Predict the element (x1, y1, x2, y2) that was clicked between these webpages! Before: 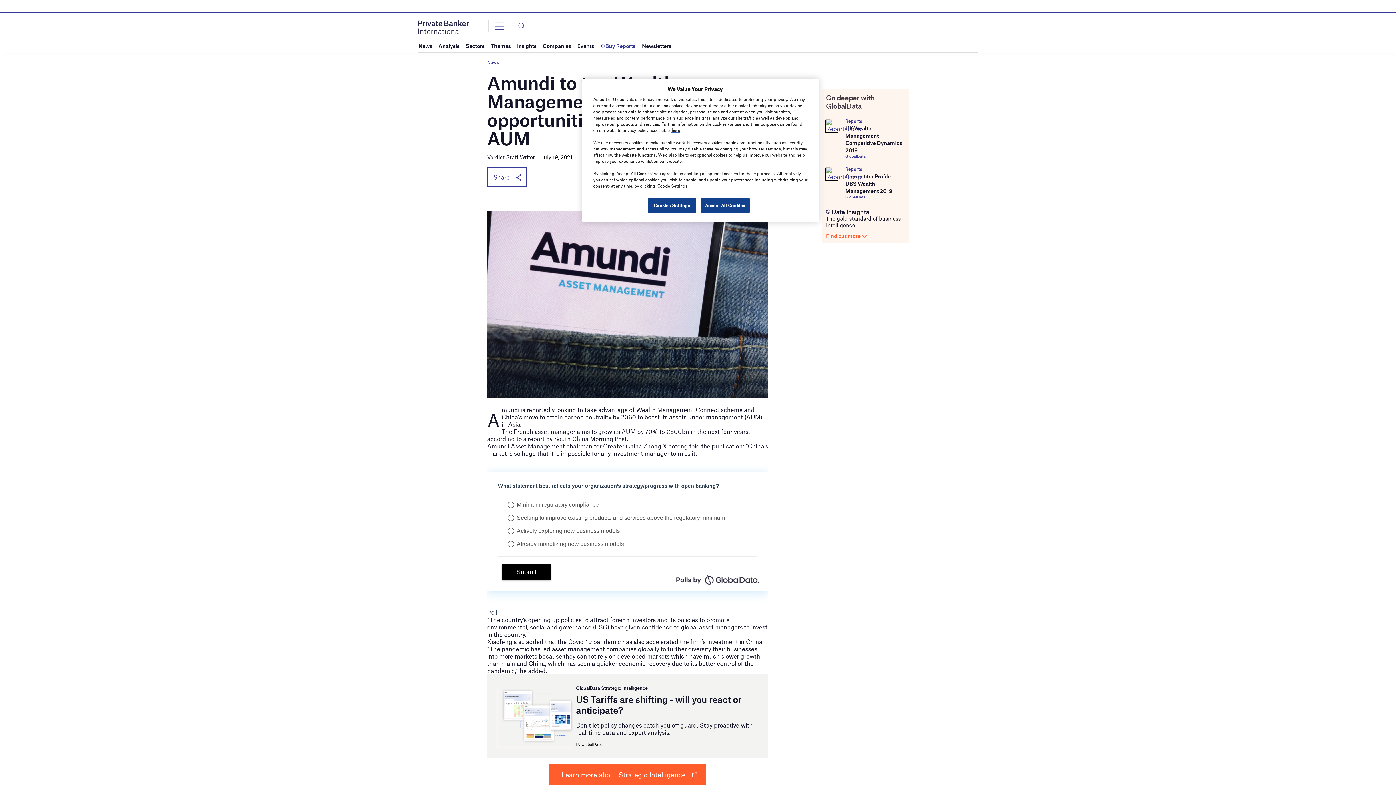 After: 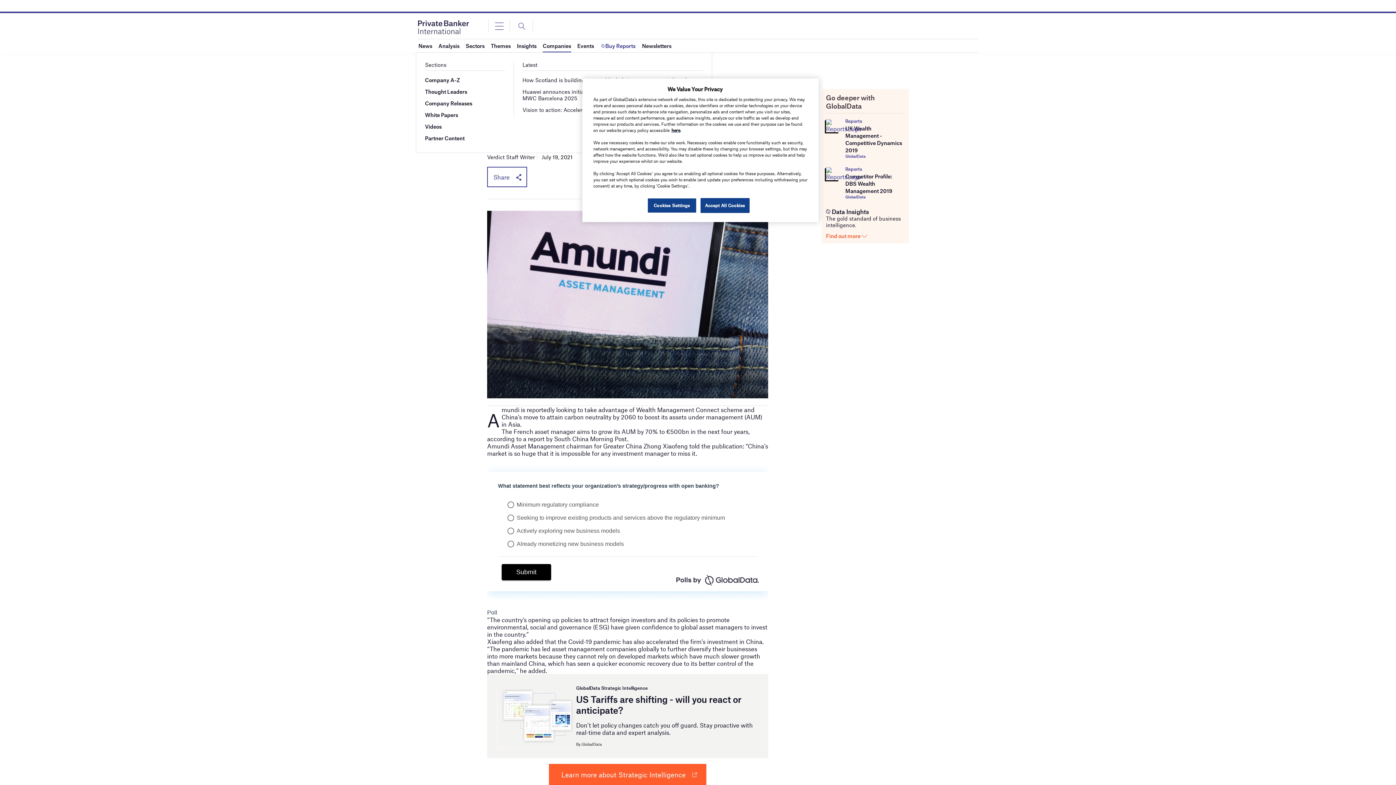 Action: label: Companies bbox: (542, 39, 571, 52)